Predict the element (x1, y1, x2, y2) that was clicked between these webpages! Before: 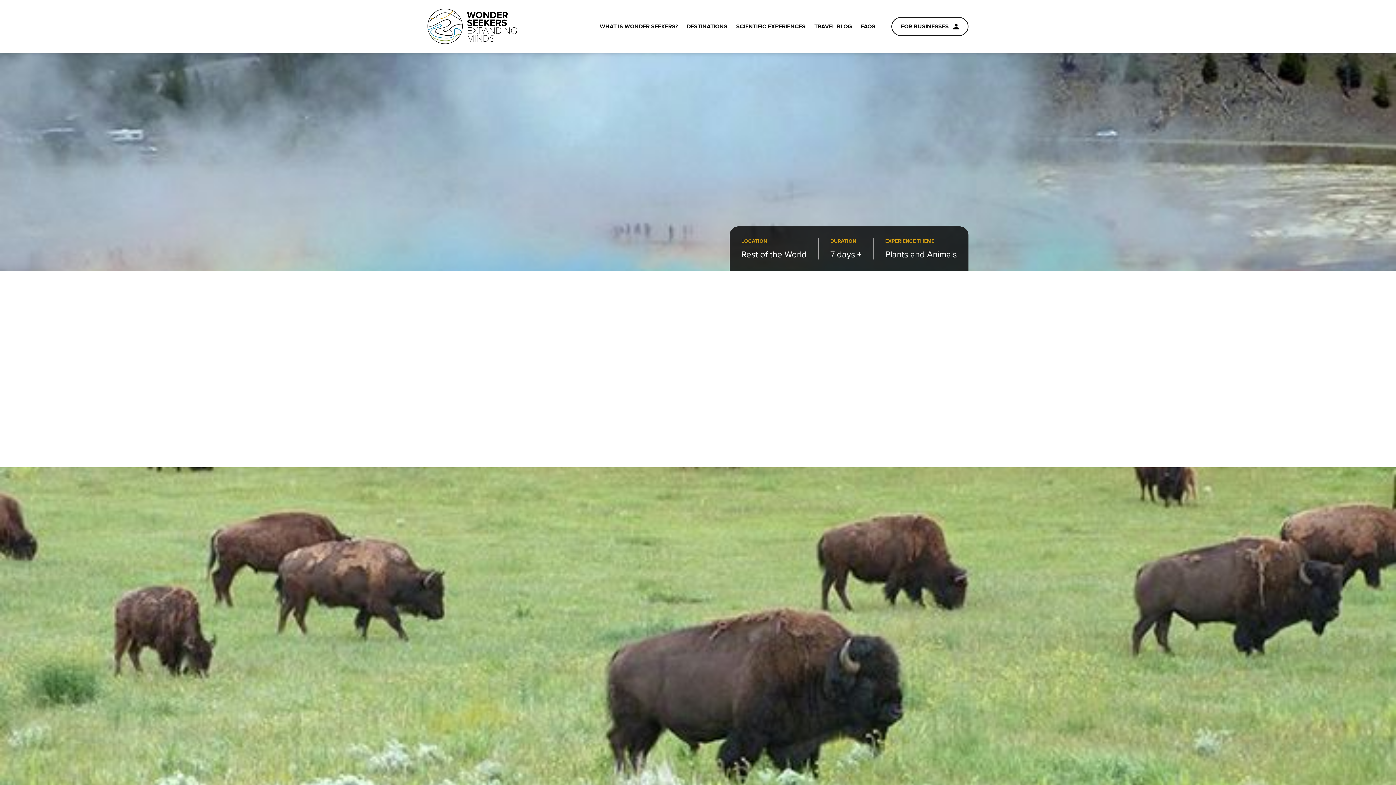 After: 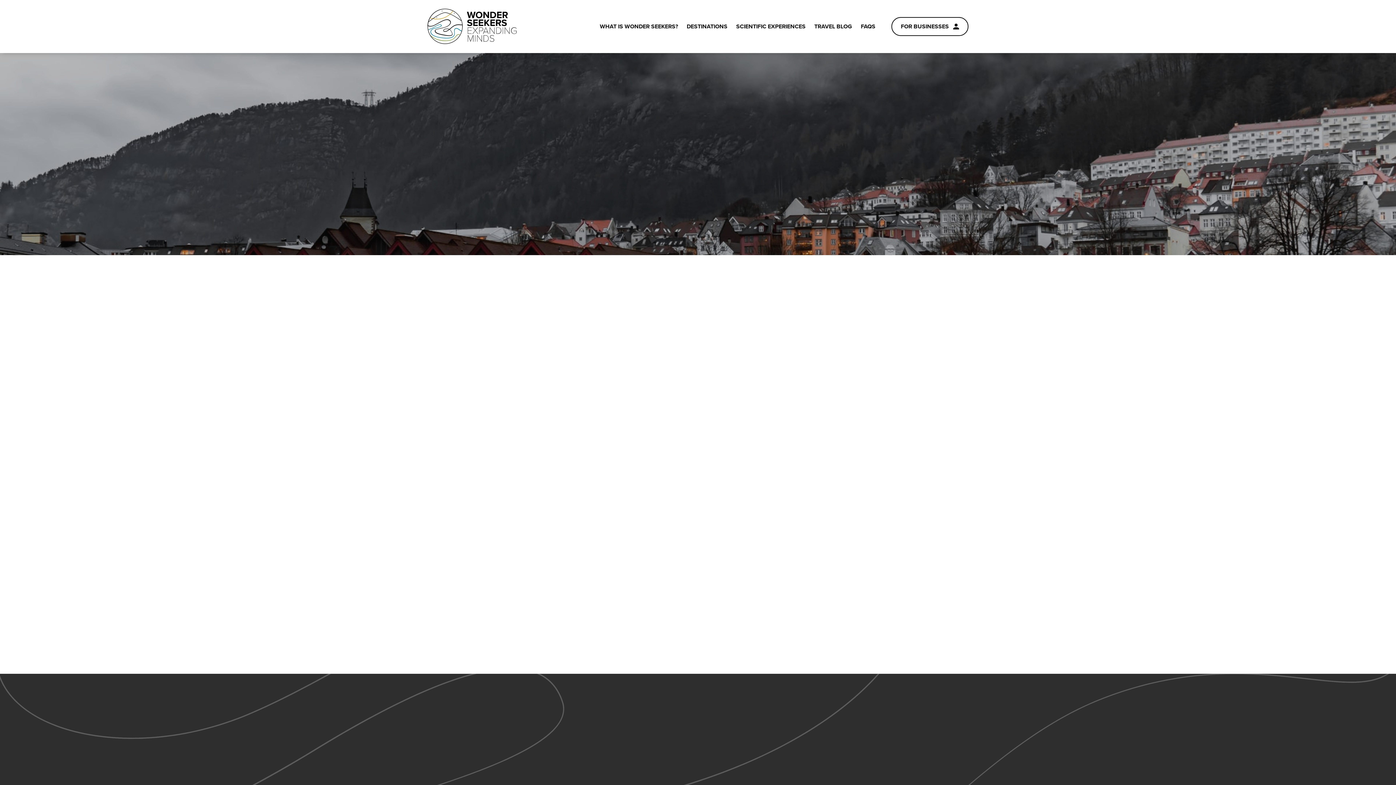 Action: label: SCIENTIFIC EXPERIENCES bbox: (732, 0, 810, 53)